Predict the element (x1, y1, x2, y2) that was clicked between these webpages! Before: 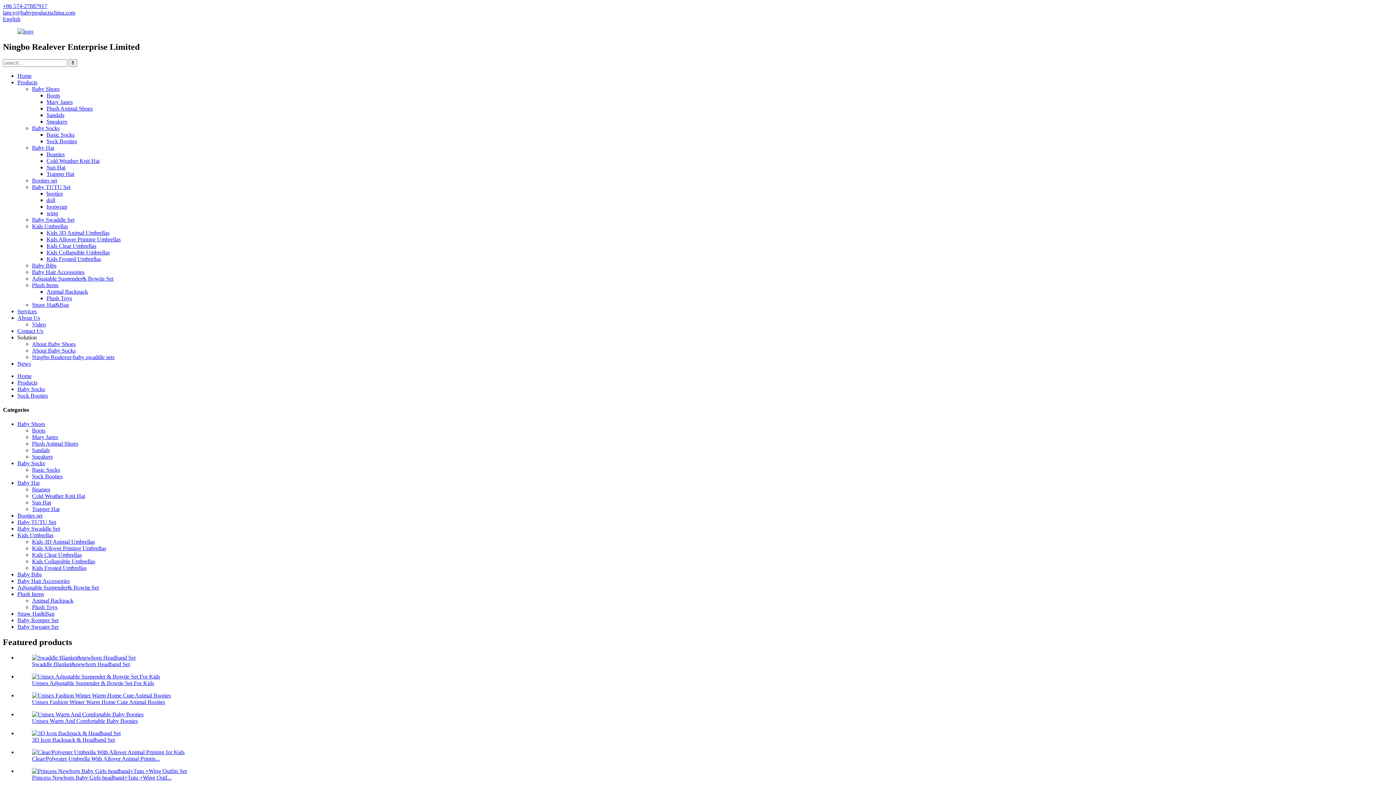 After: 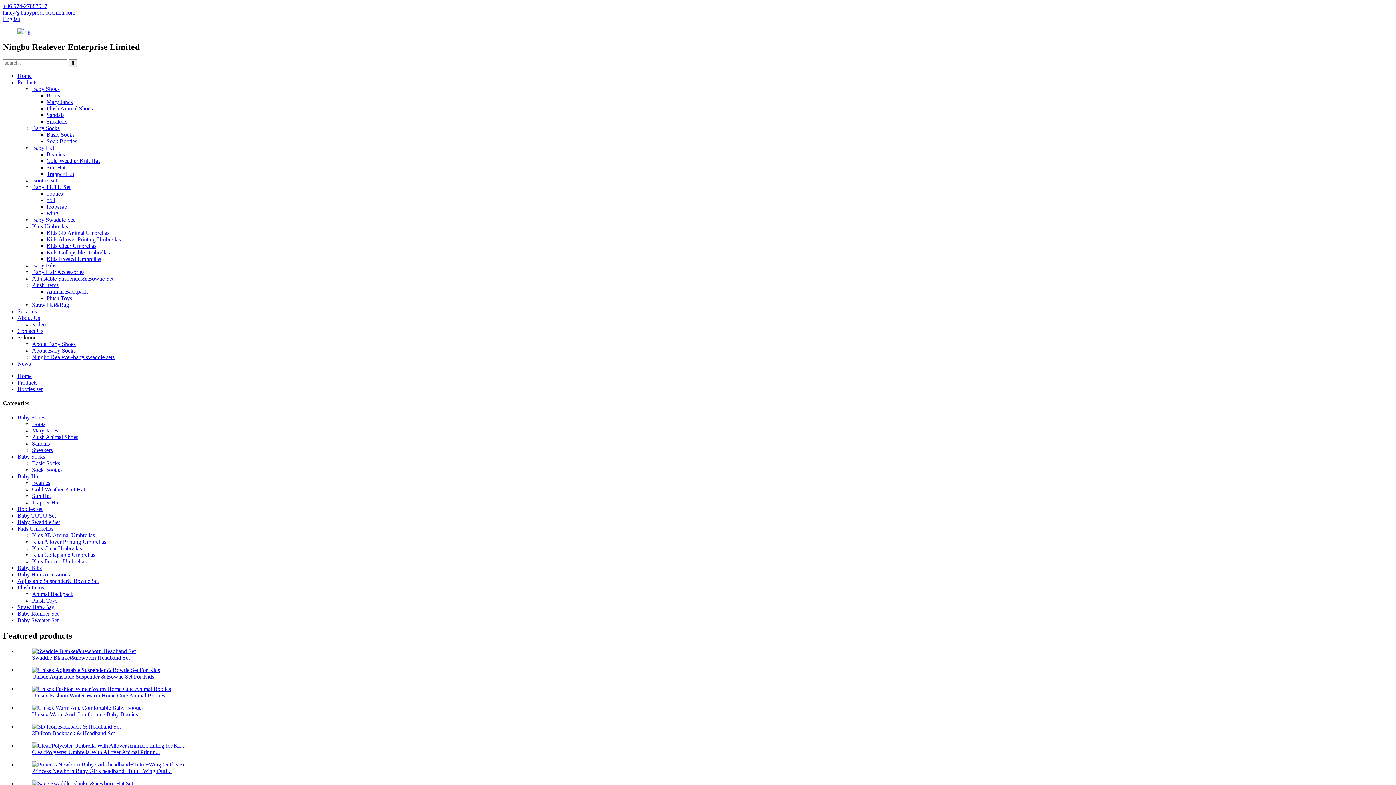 Action: bbox: (32, 177, 57, 183) label: Booties set